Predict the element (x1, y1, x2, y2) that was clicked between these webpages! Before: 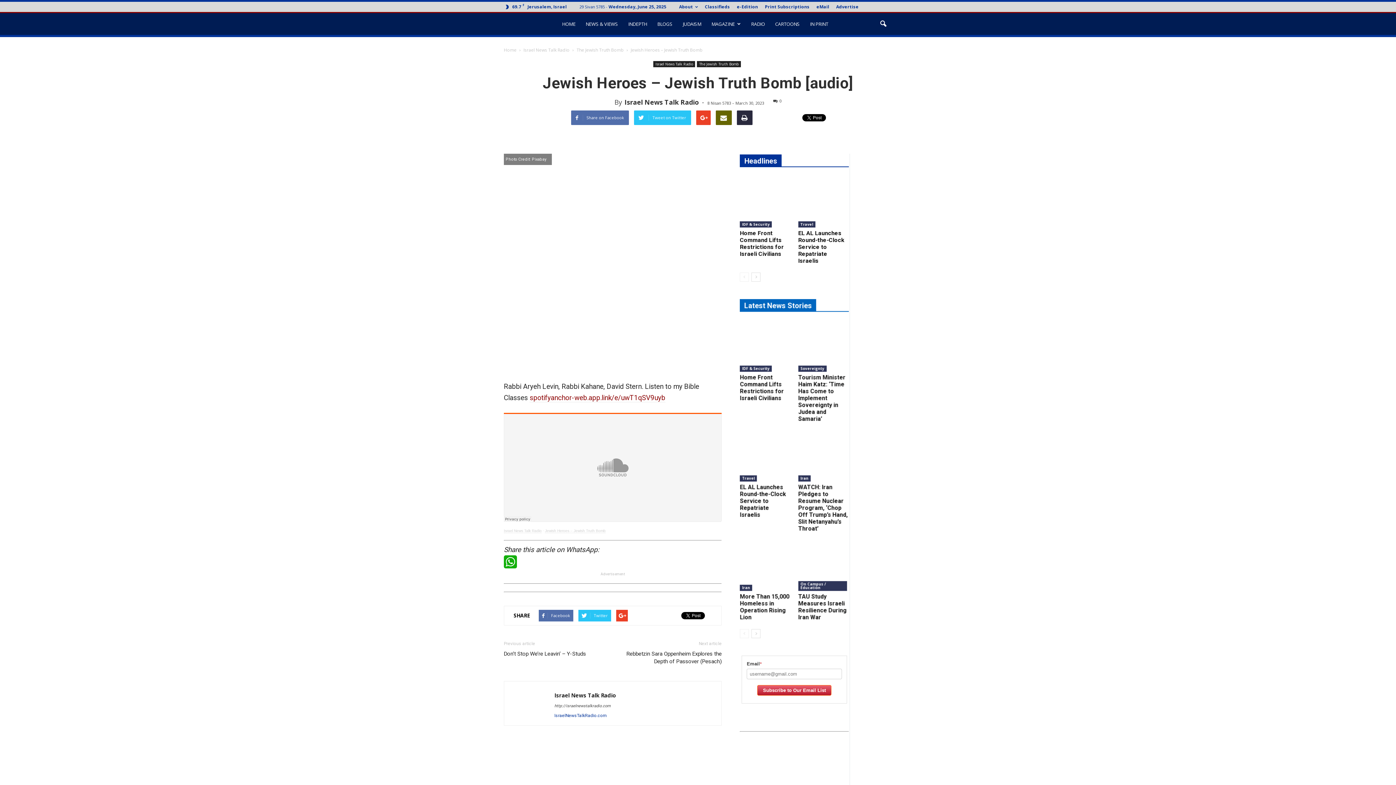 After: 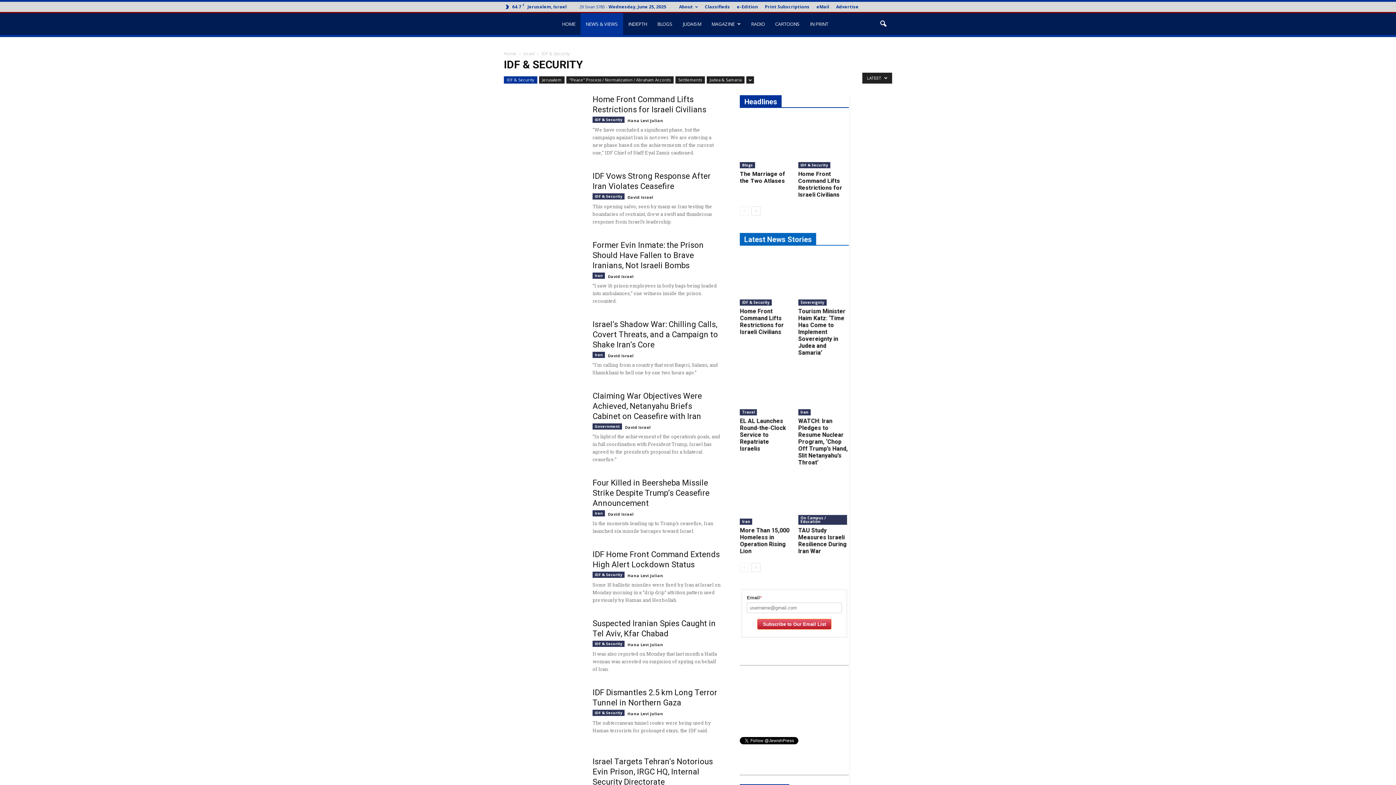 Action: bbox: (740, 221, 772, 227) label: IDF & Security